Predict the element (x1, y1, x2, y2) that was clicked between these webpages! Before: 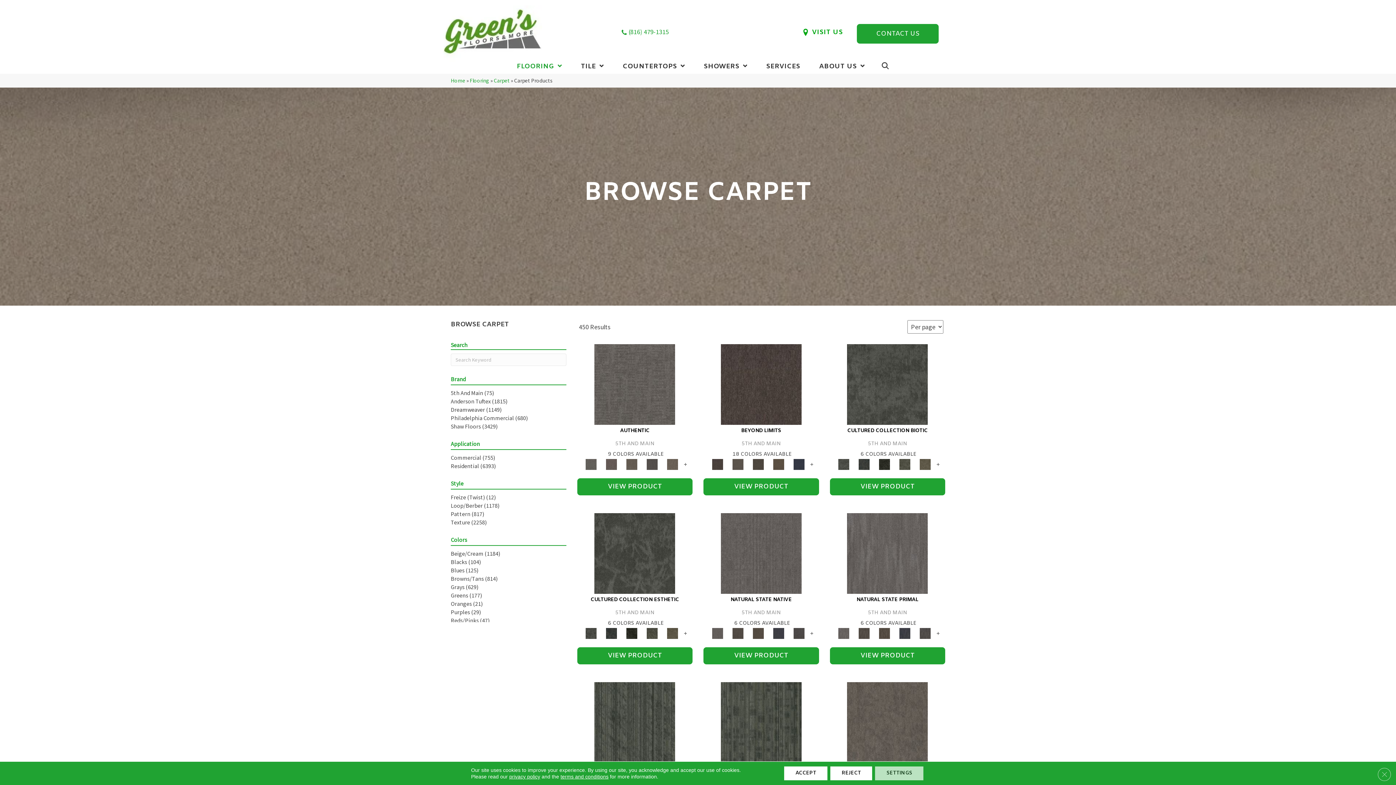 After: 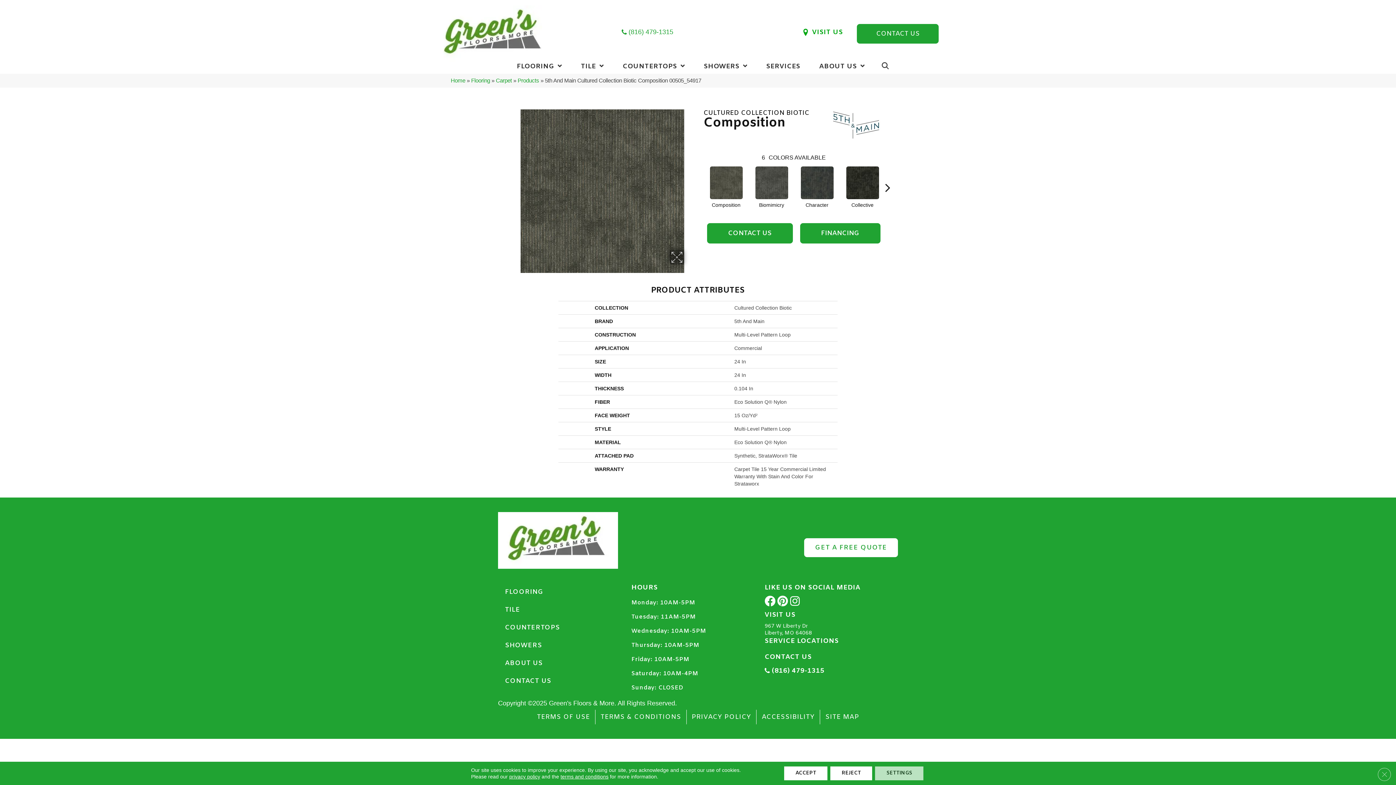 Action: bbox: (896, 459, 914, 470)